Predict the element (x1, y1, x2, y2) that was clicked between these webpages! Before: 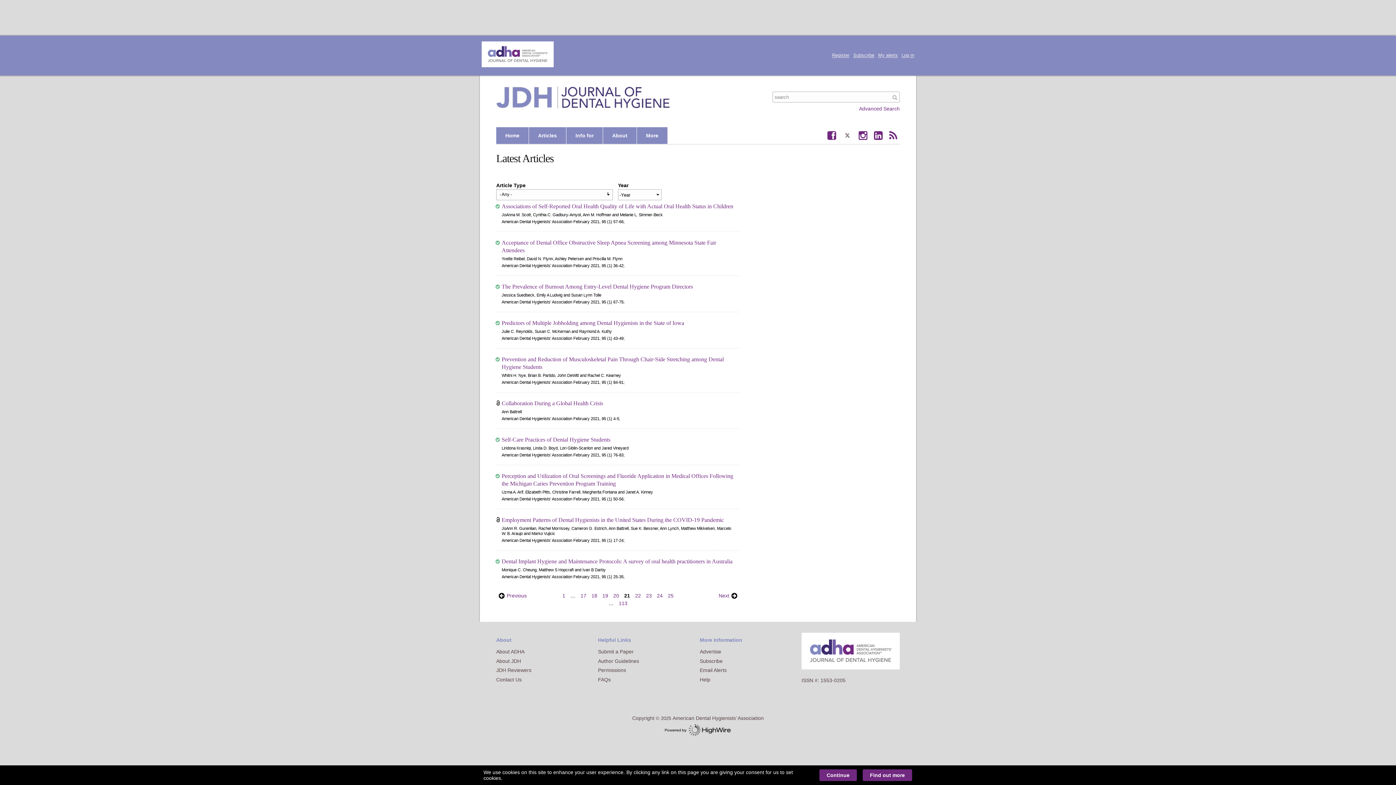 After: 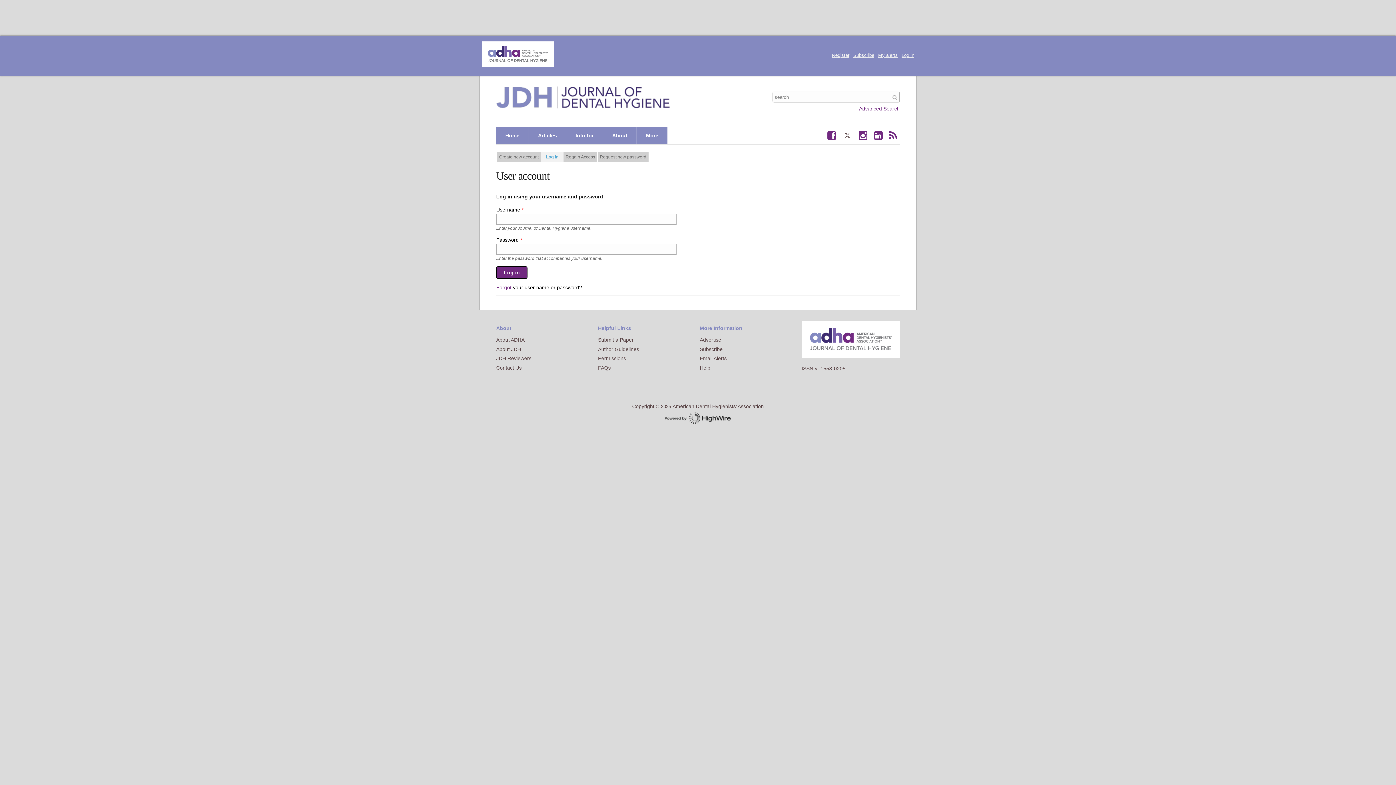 Action: bbox: (901, 52, 914, 58) label: Log in